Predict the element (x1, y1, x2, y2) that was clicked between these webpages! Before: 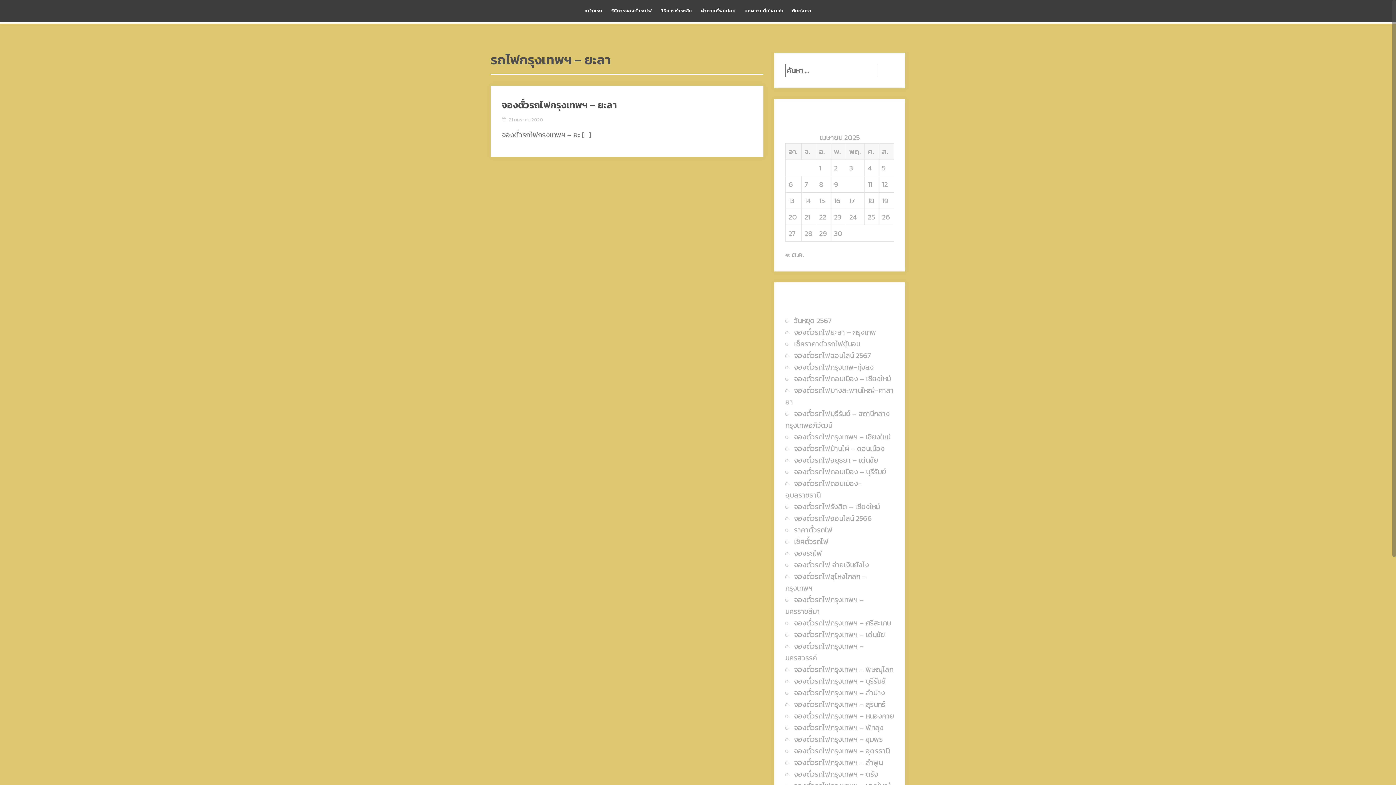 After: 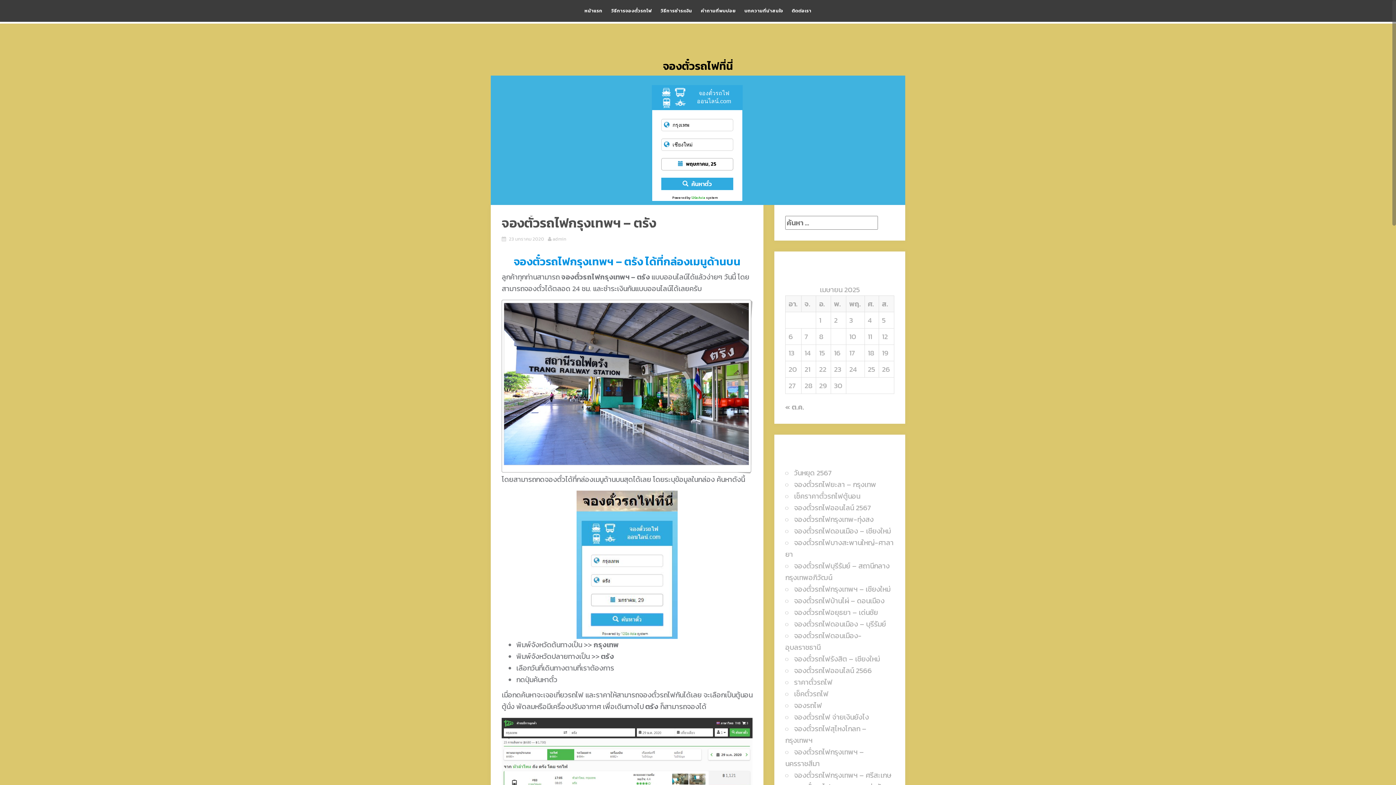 Action: bbox: (794, 769, 878, 780) label: จองตั๋วรถไฟกรุงเทพฯ – ตรัง